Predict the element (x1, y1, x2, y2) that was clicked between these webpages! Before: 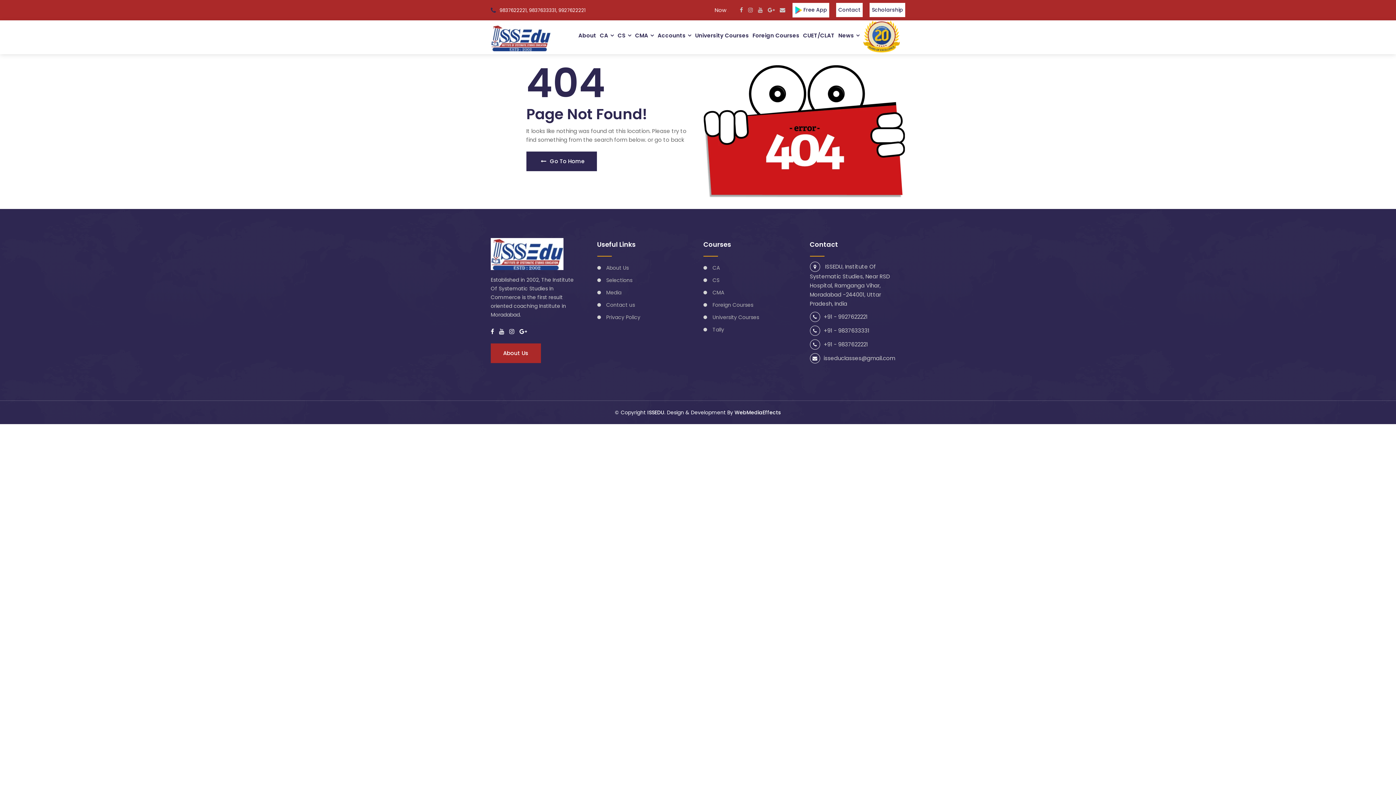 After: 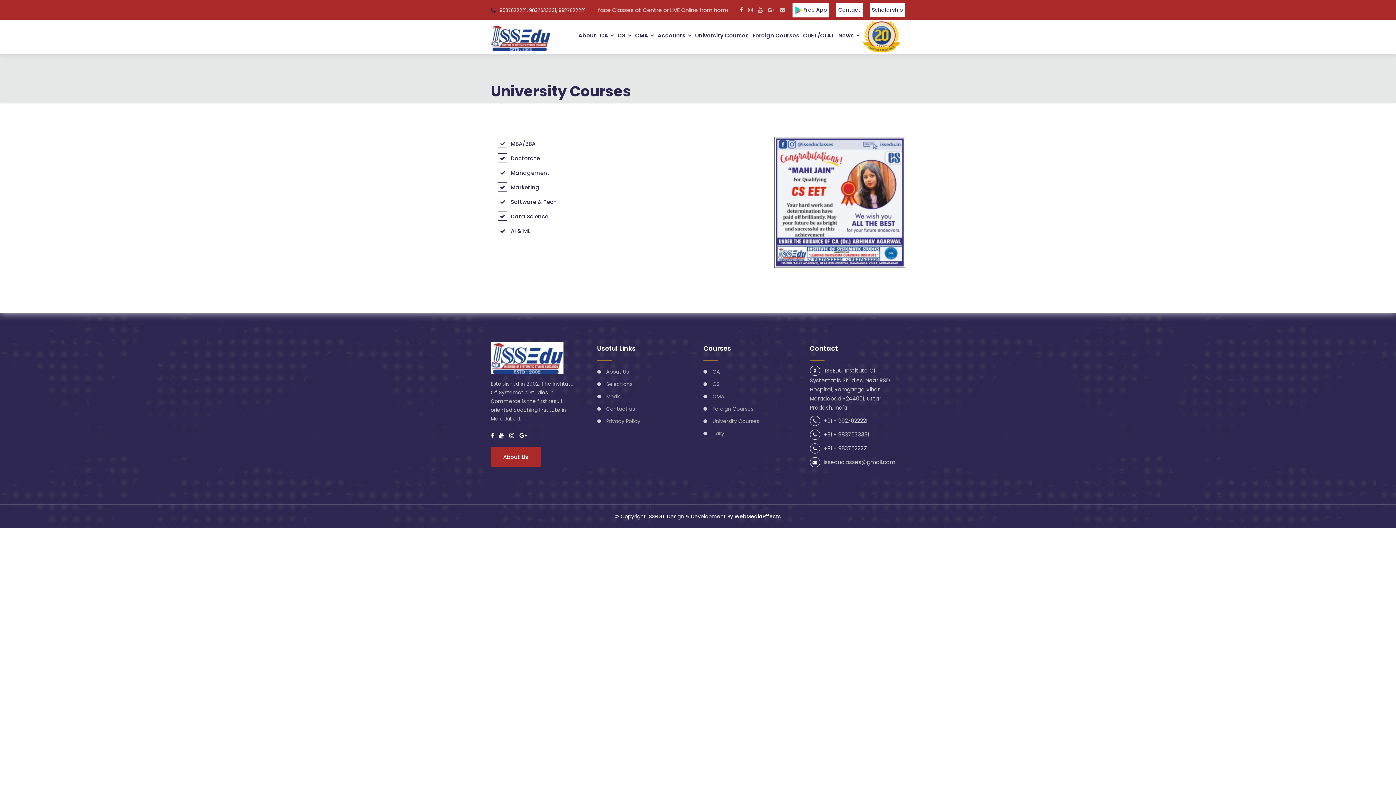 Action: label: University Courses bbox: (695, 20, 749, 50)